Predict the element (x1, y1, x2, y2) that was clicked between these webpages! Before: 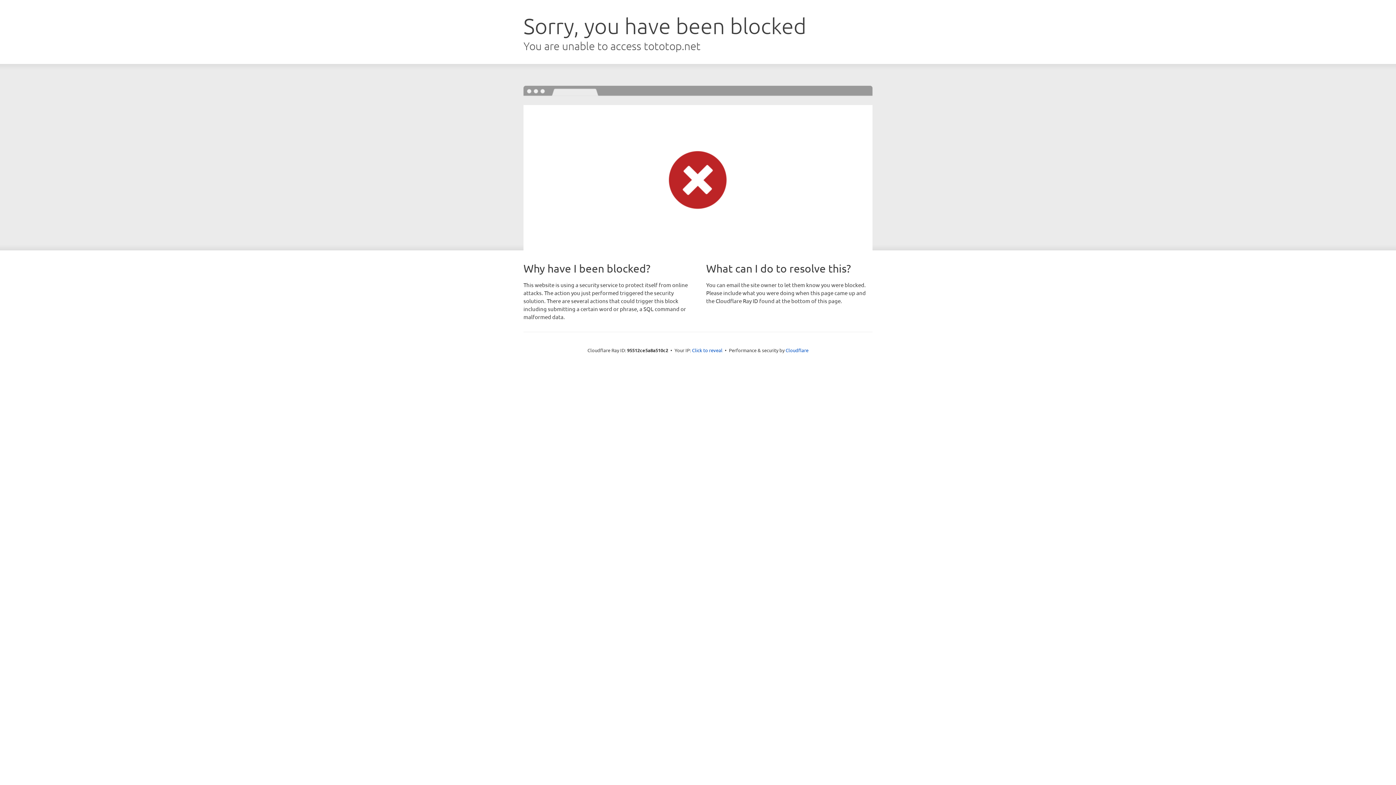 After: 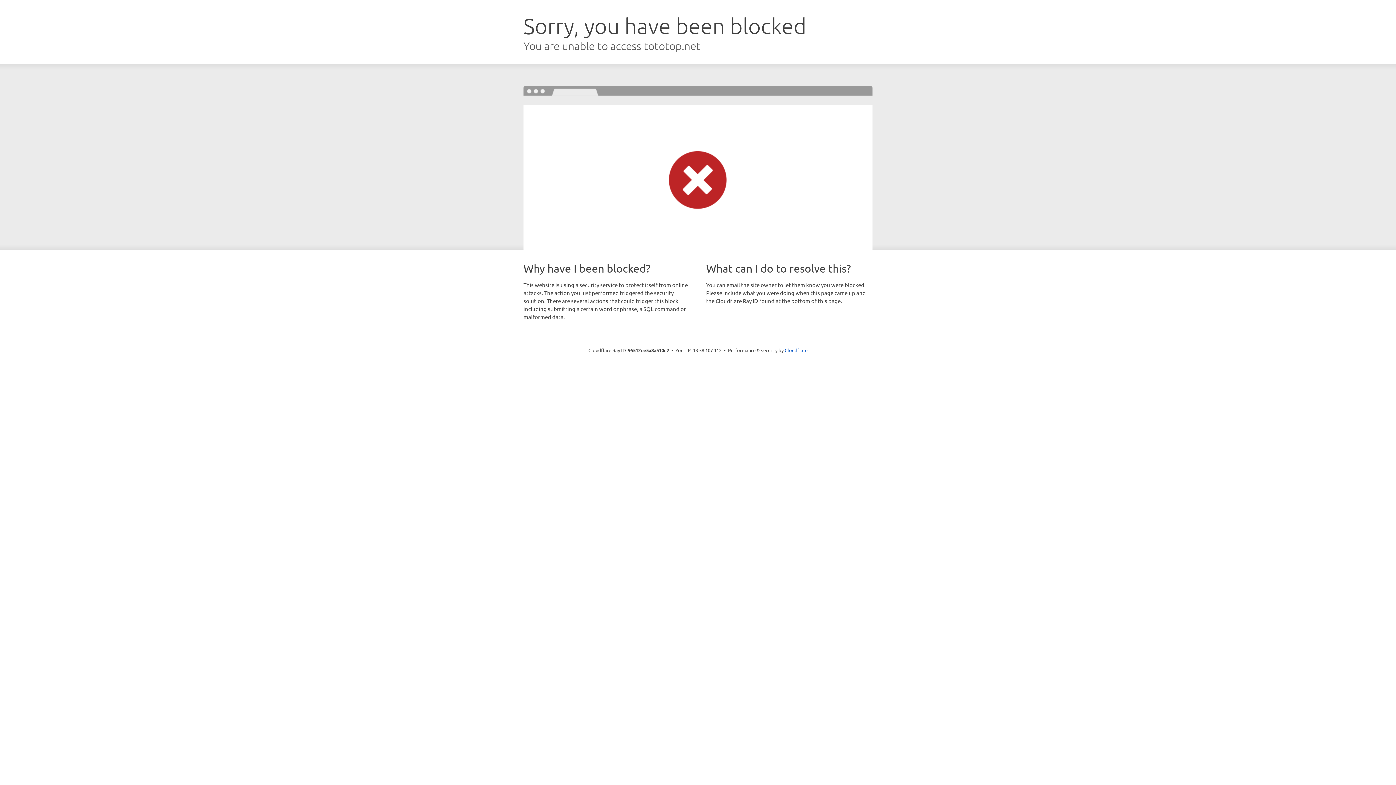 Action: label: Click to reveal bbox: (692, 346, 722, 353)